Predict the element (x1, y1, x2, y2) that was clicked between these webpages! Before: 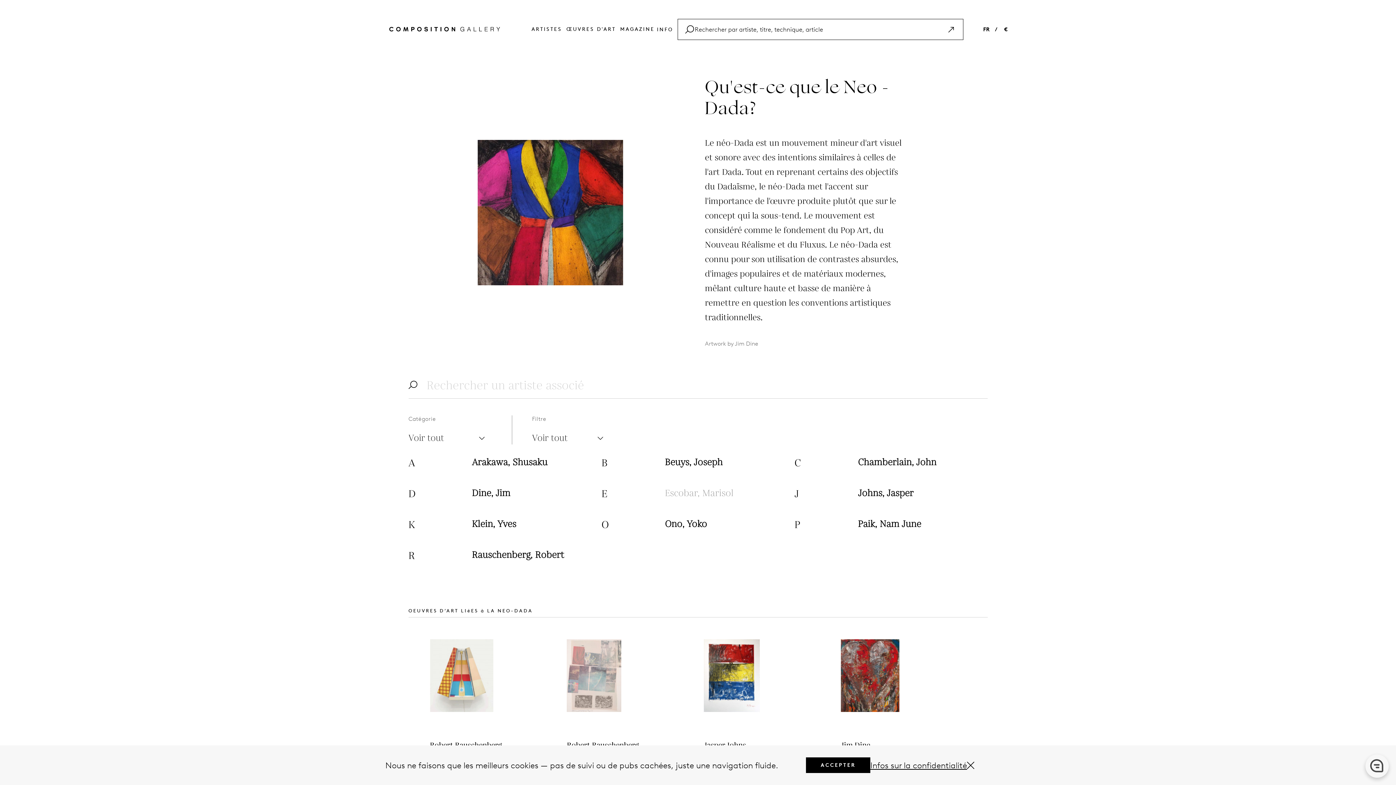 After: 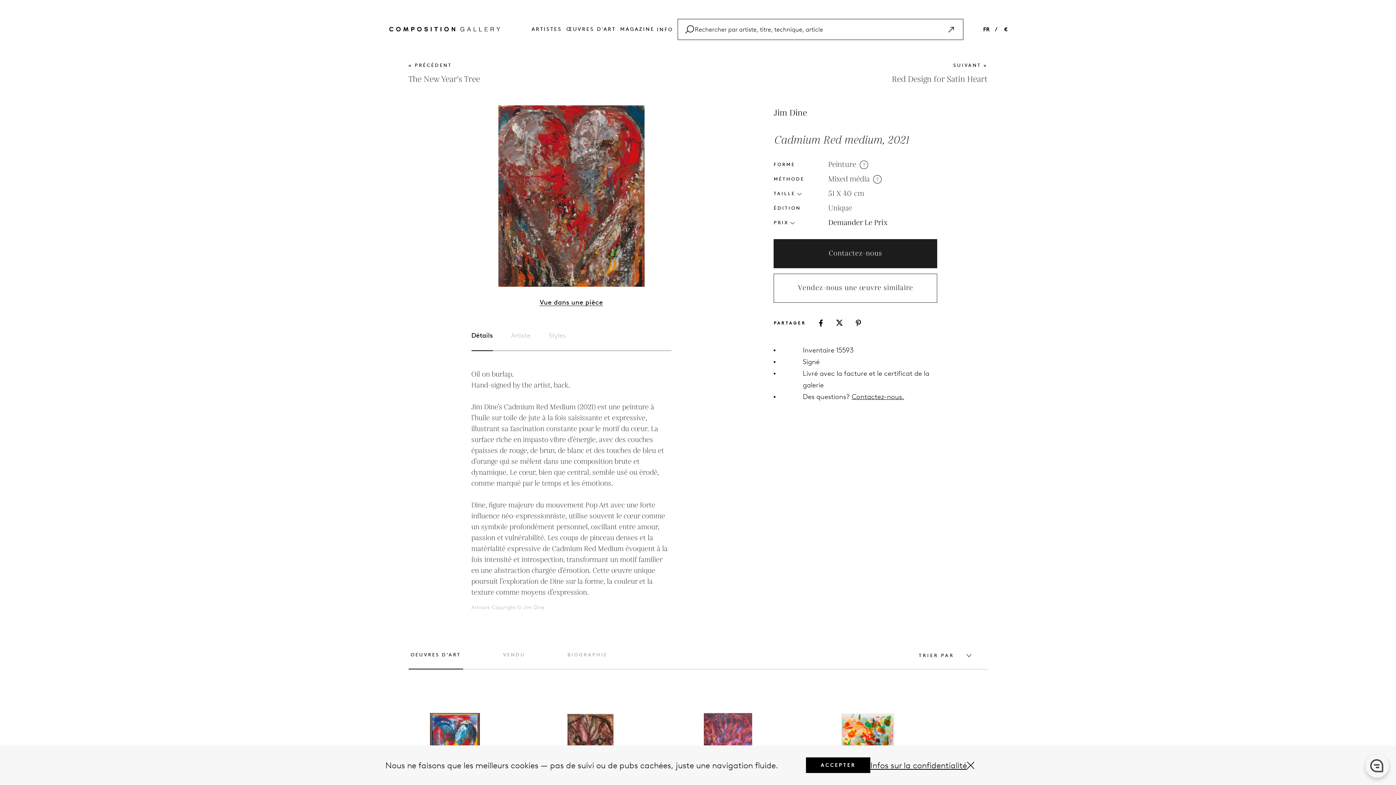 Action: bbox: (835, 639, 905, 712)